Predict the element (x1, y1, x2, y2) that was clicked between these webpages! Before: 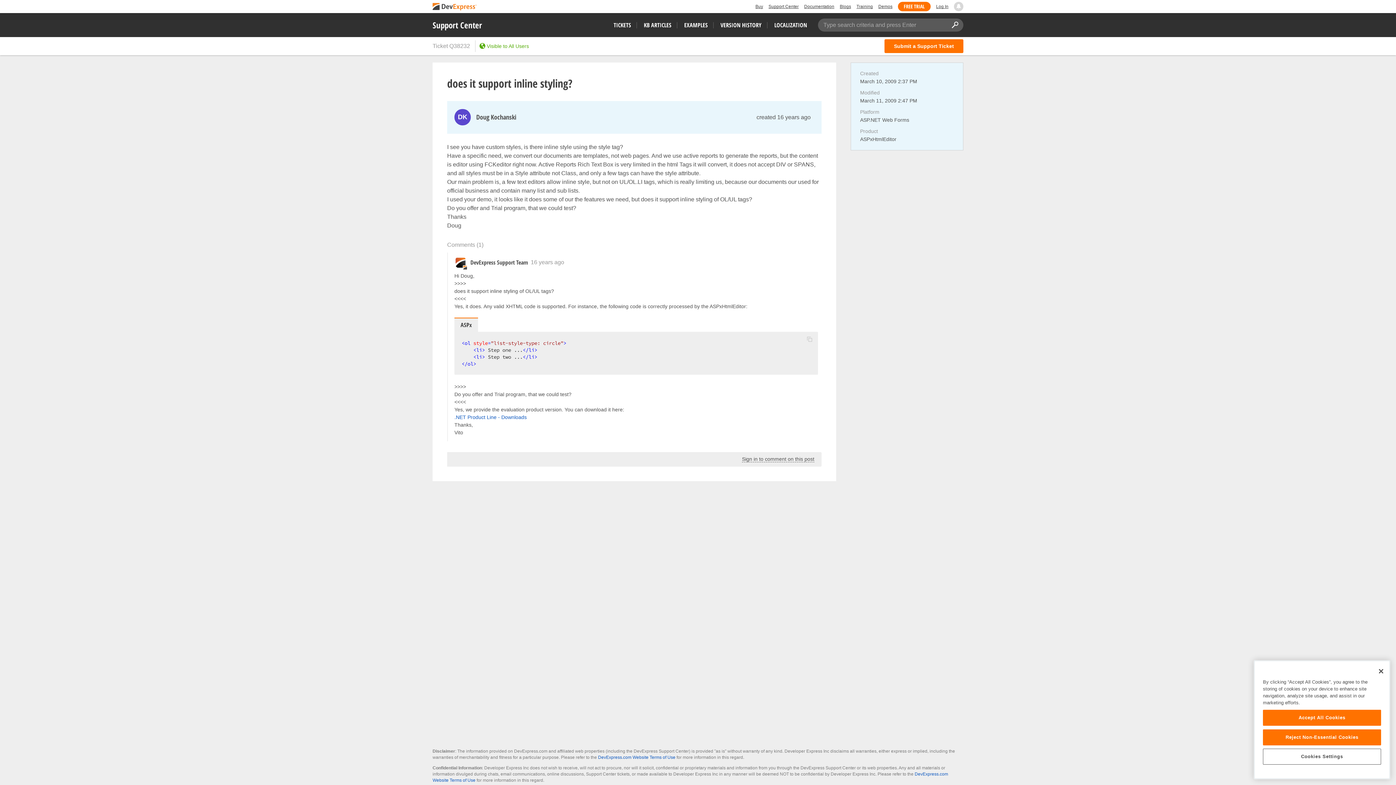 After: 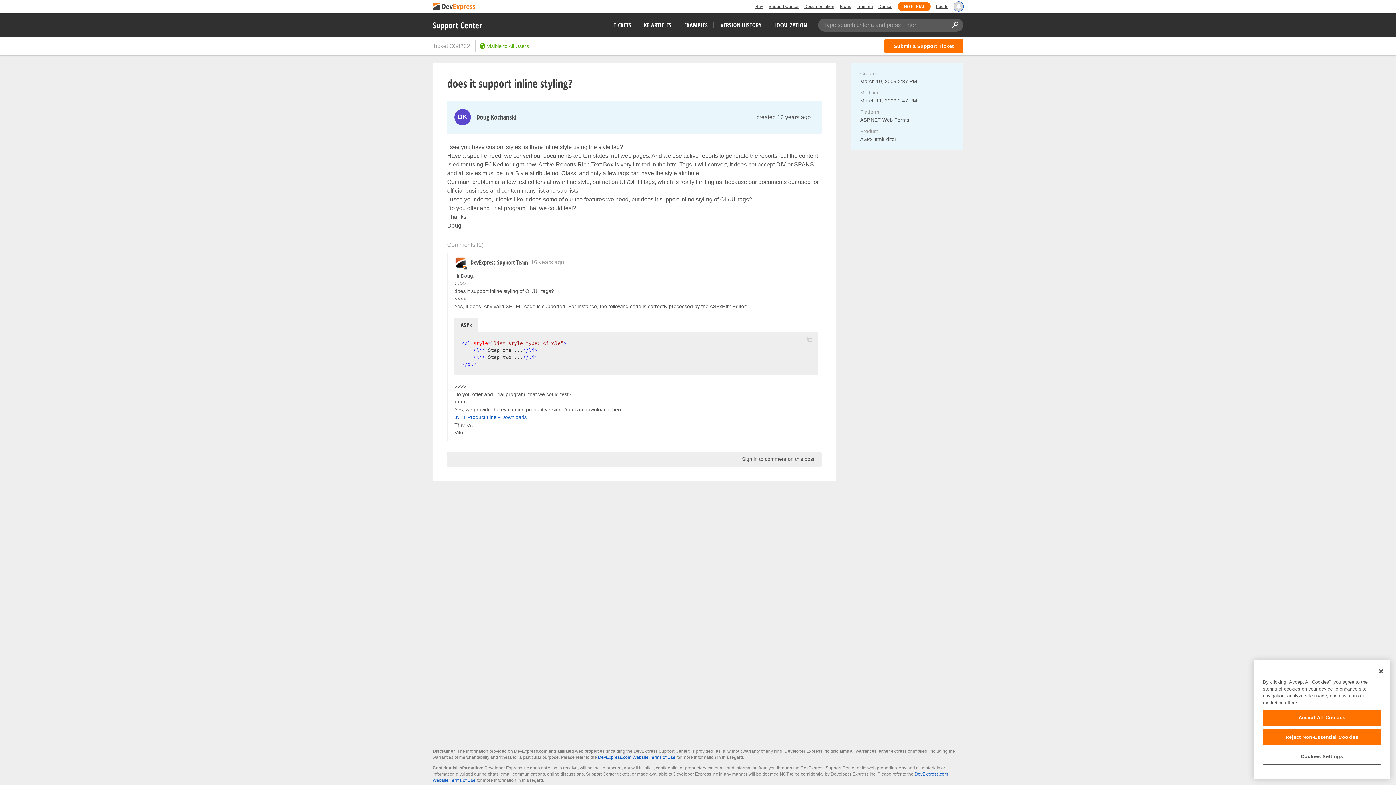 Action: bbox: (954, 1, 963, 11)